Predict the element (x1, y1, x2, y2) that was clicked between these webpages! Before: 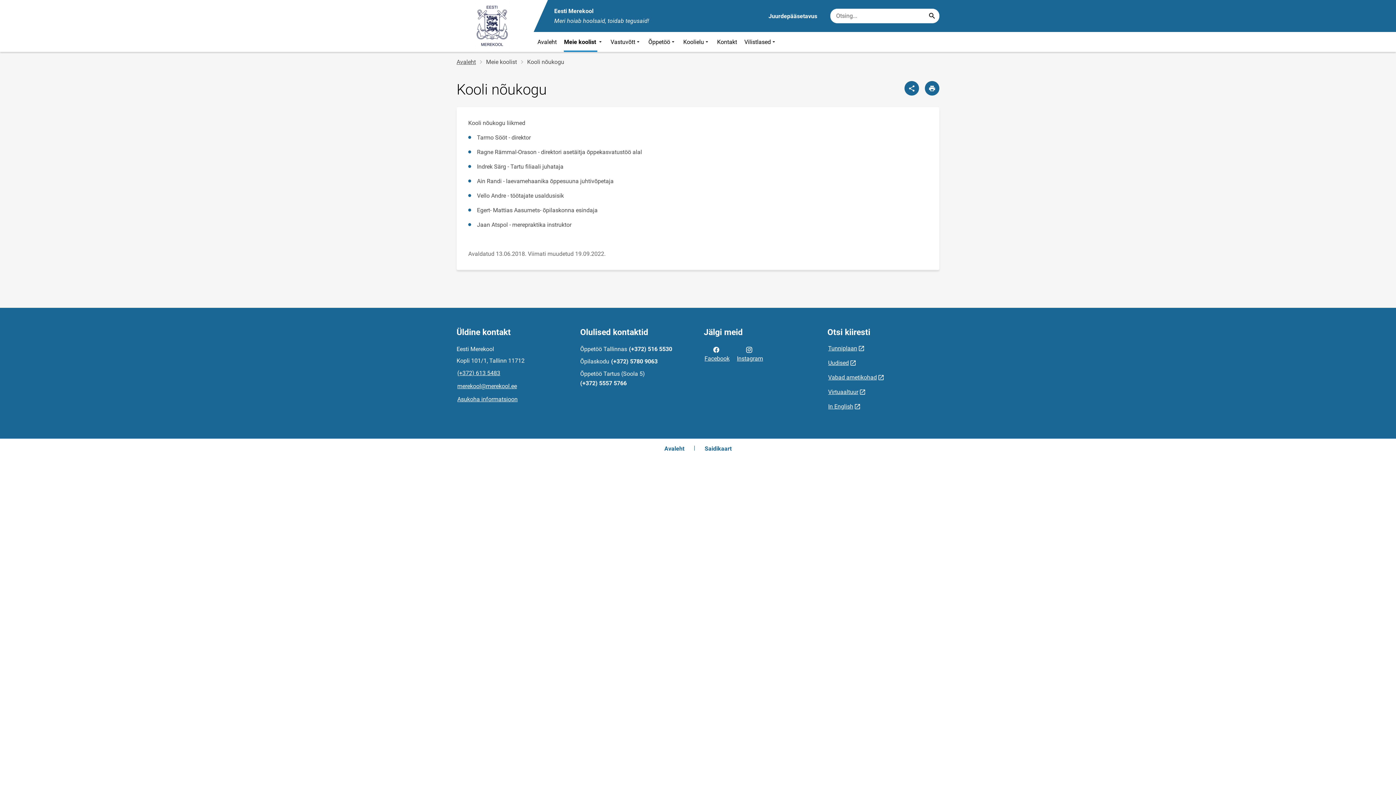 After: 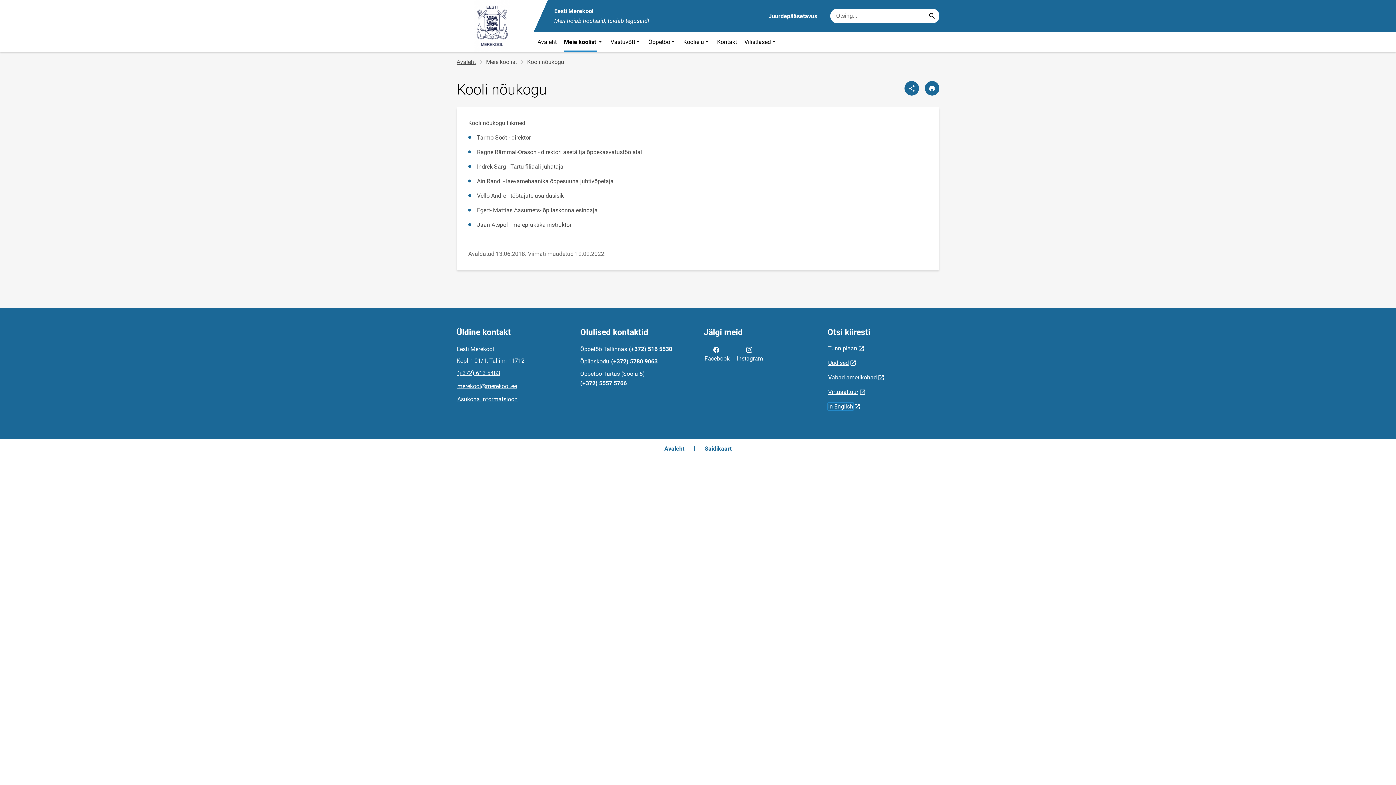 Action: label: In English bbox: (827, 402, 854, 410)